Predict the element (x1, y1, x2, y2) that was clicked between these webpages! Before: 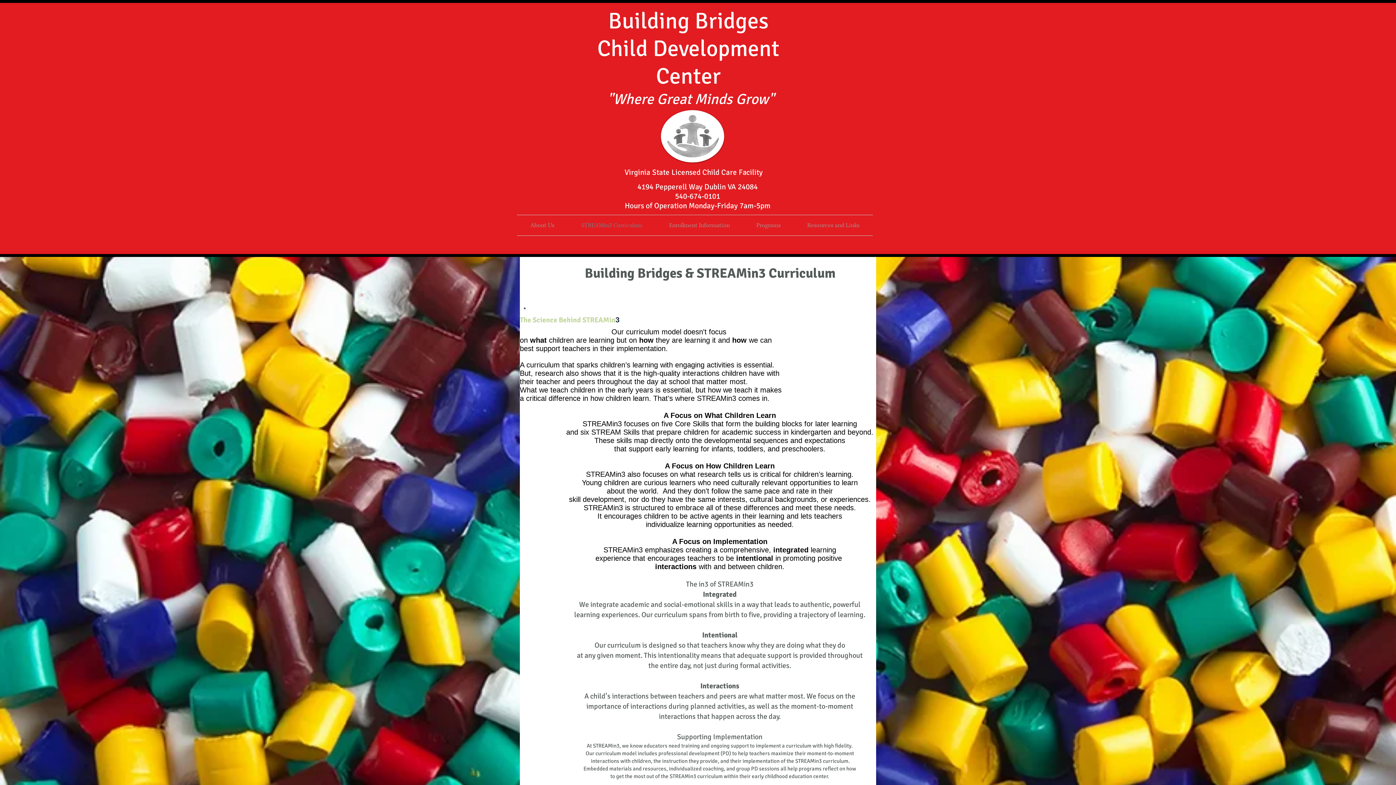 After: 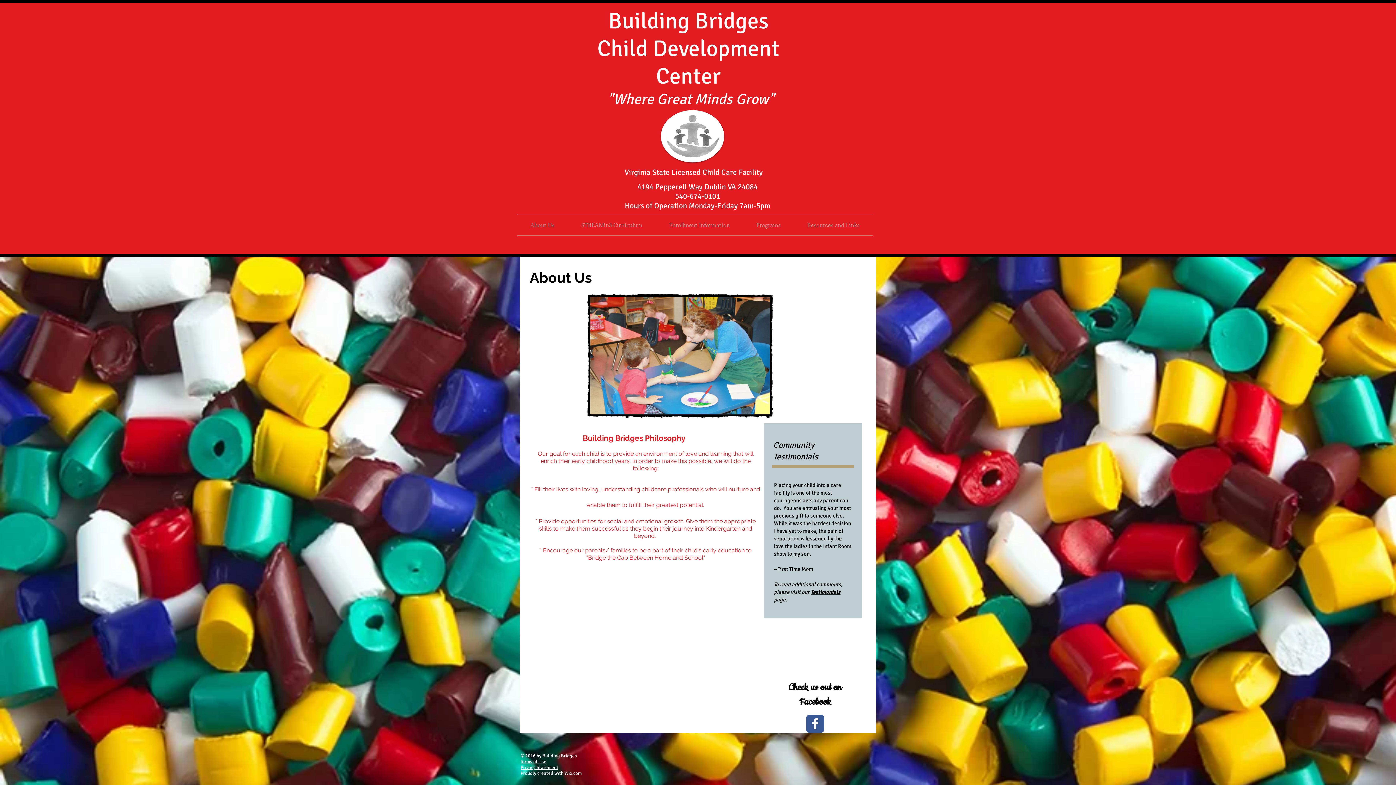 Action: bbox: (517, 215, 568, 235) label: About Us